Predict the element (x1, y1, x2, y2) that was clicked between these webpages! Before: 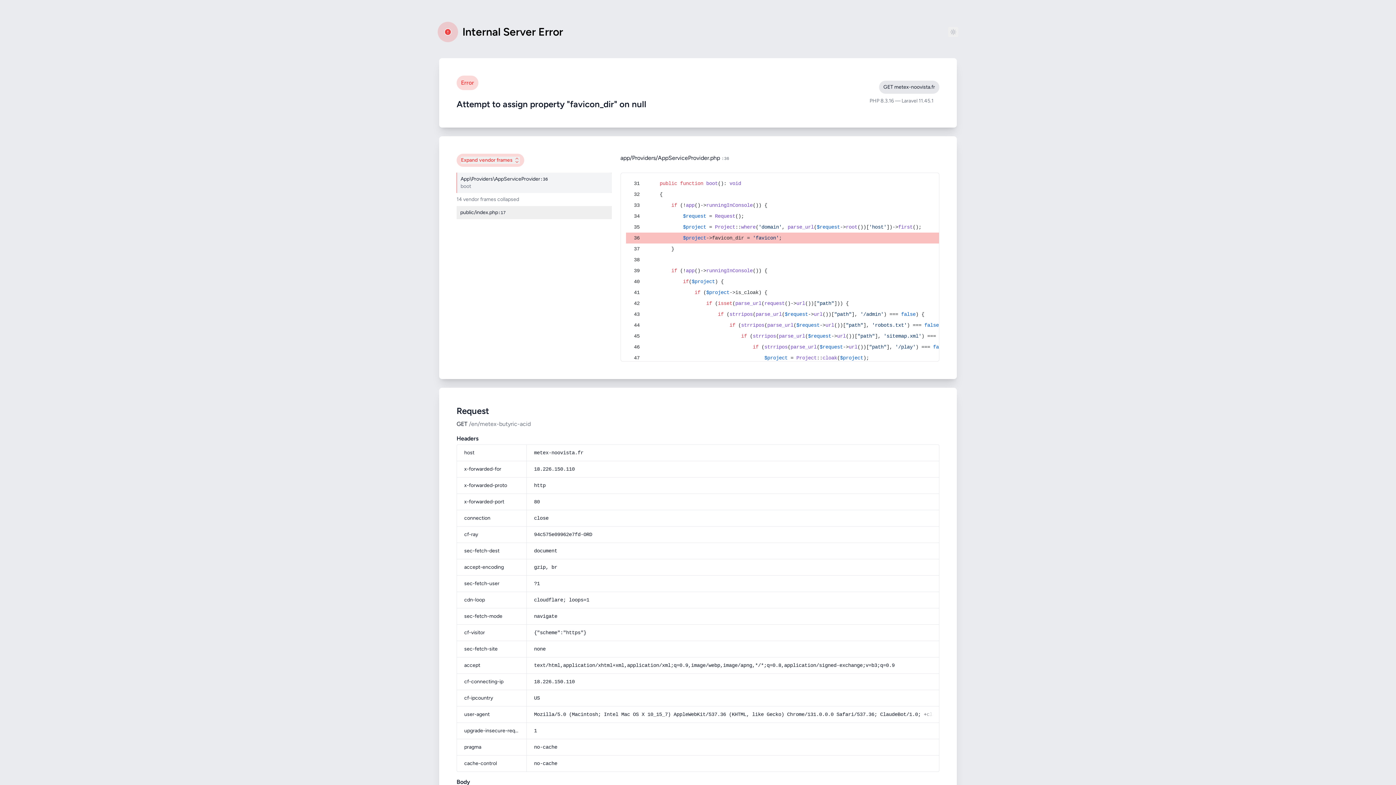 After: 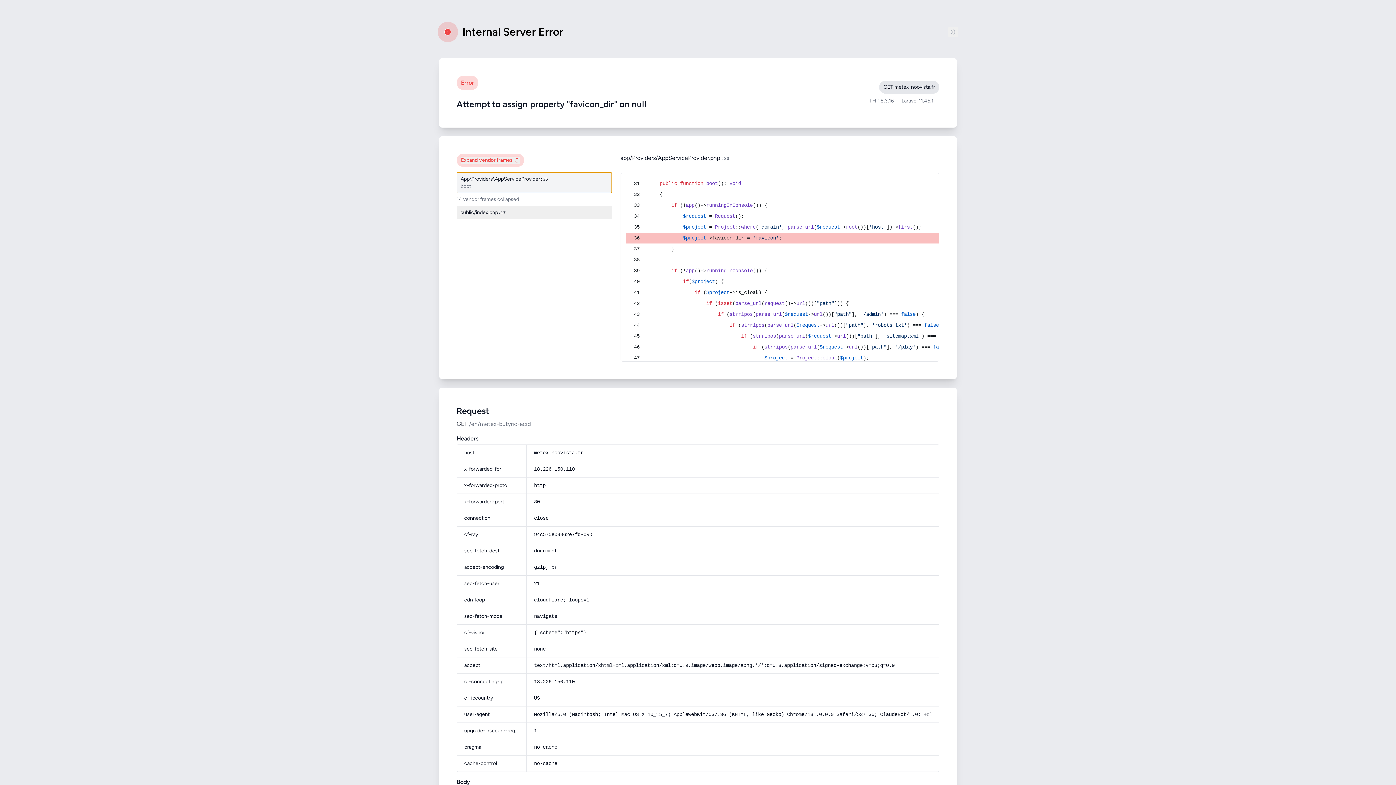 Action: label: App\Providers\AppServiceProvider
:36
boot bbox: (456, 172, 611, 193)